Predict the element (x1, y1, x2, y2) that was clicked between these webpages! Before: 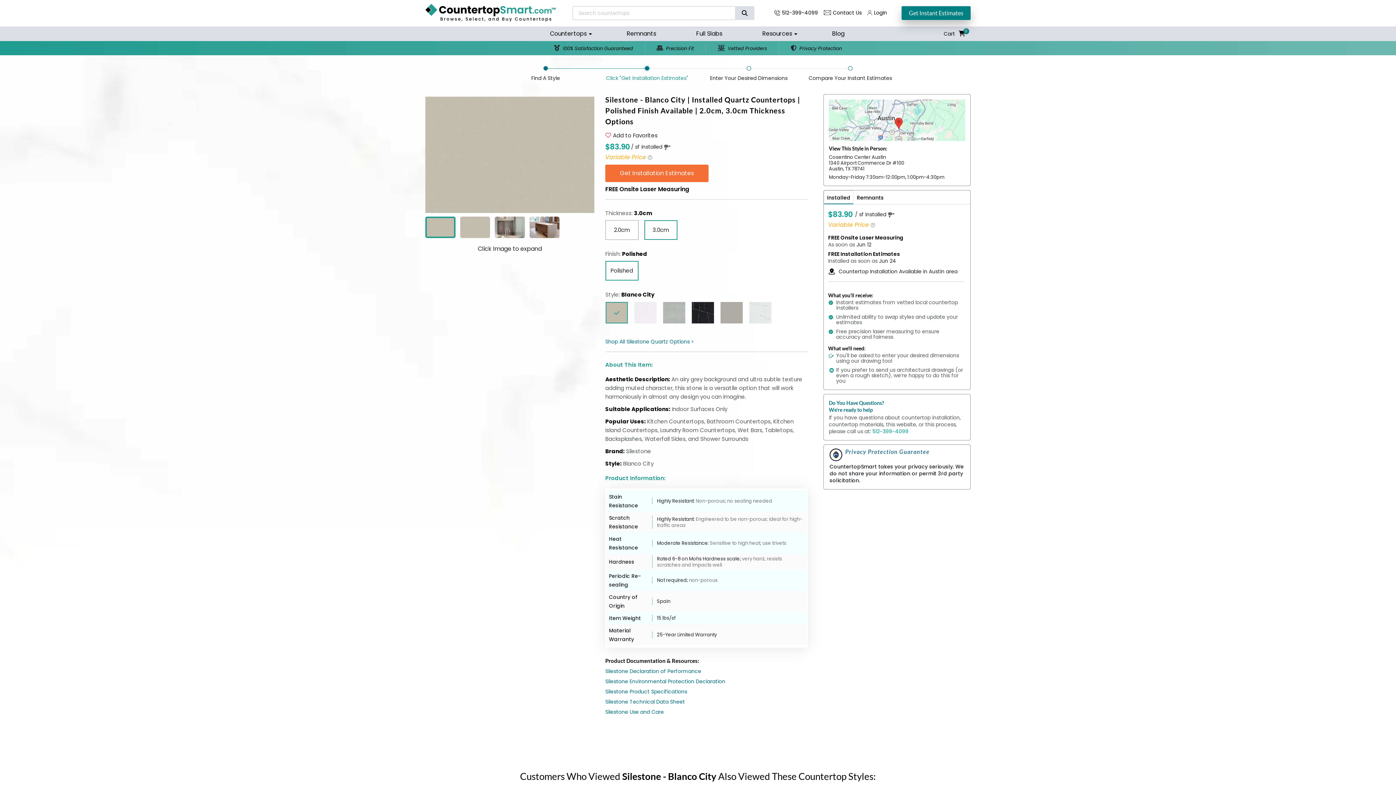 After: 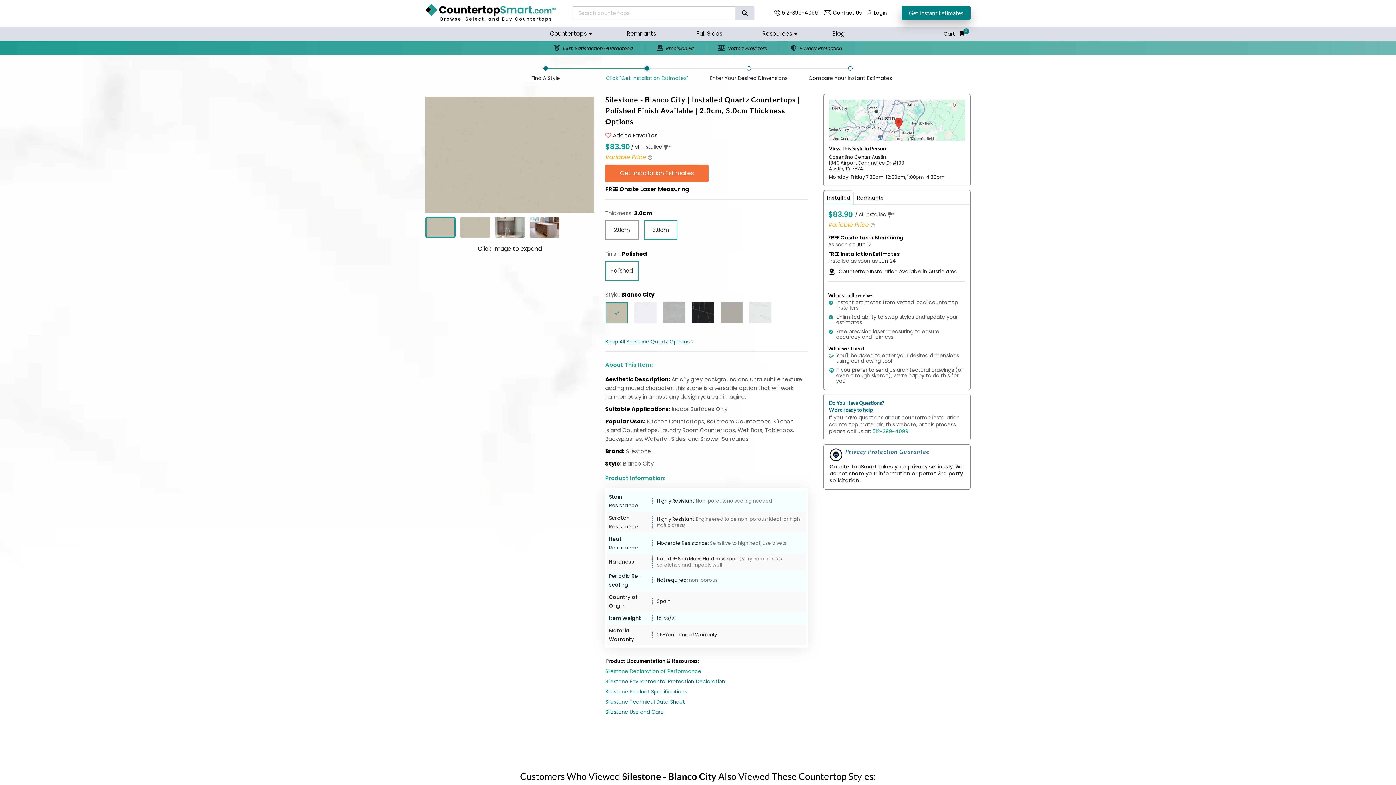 Action: label: Silestone Declaration of Performance bbox: (605, 668, 701, 675)